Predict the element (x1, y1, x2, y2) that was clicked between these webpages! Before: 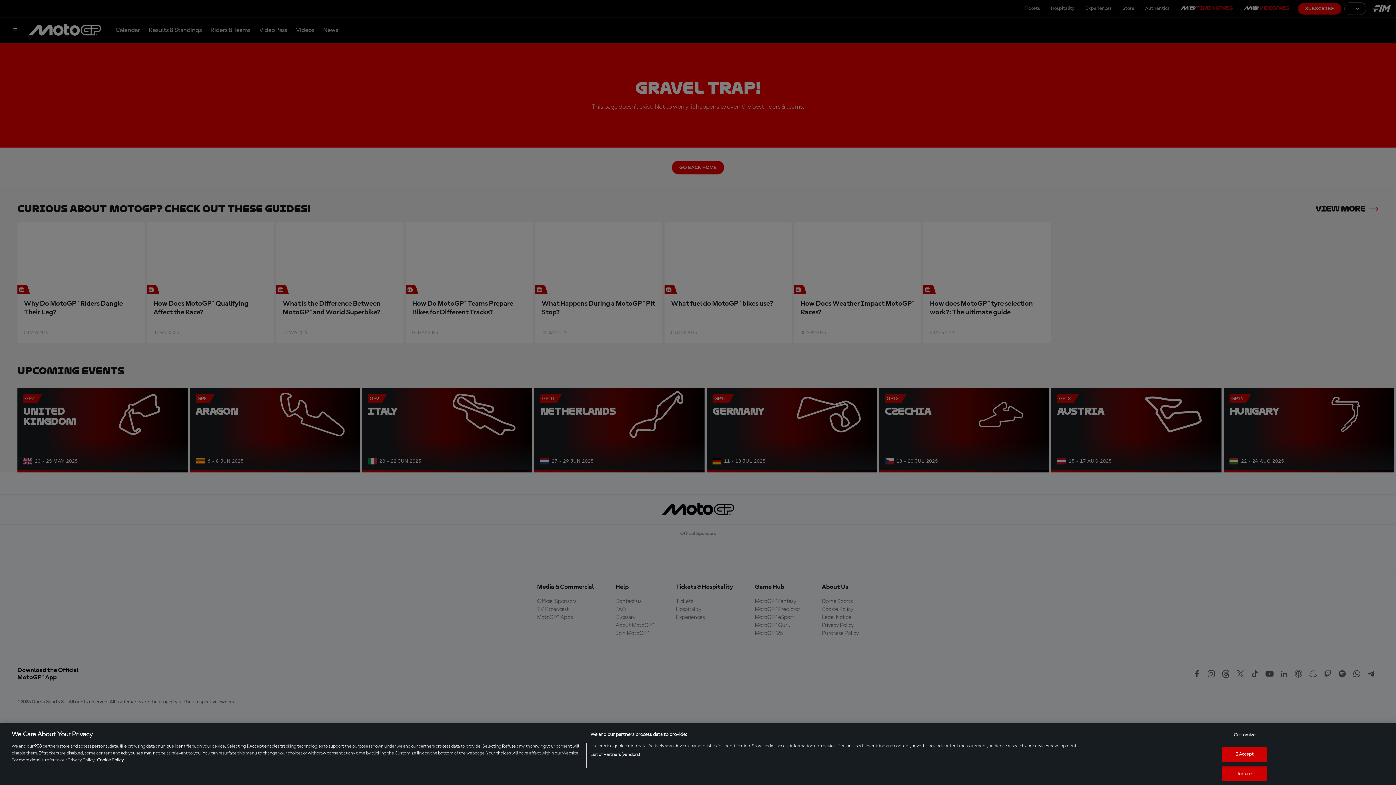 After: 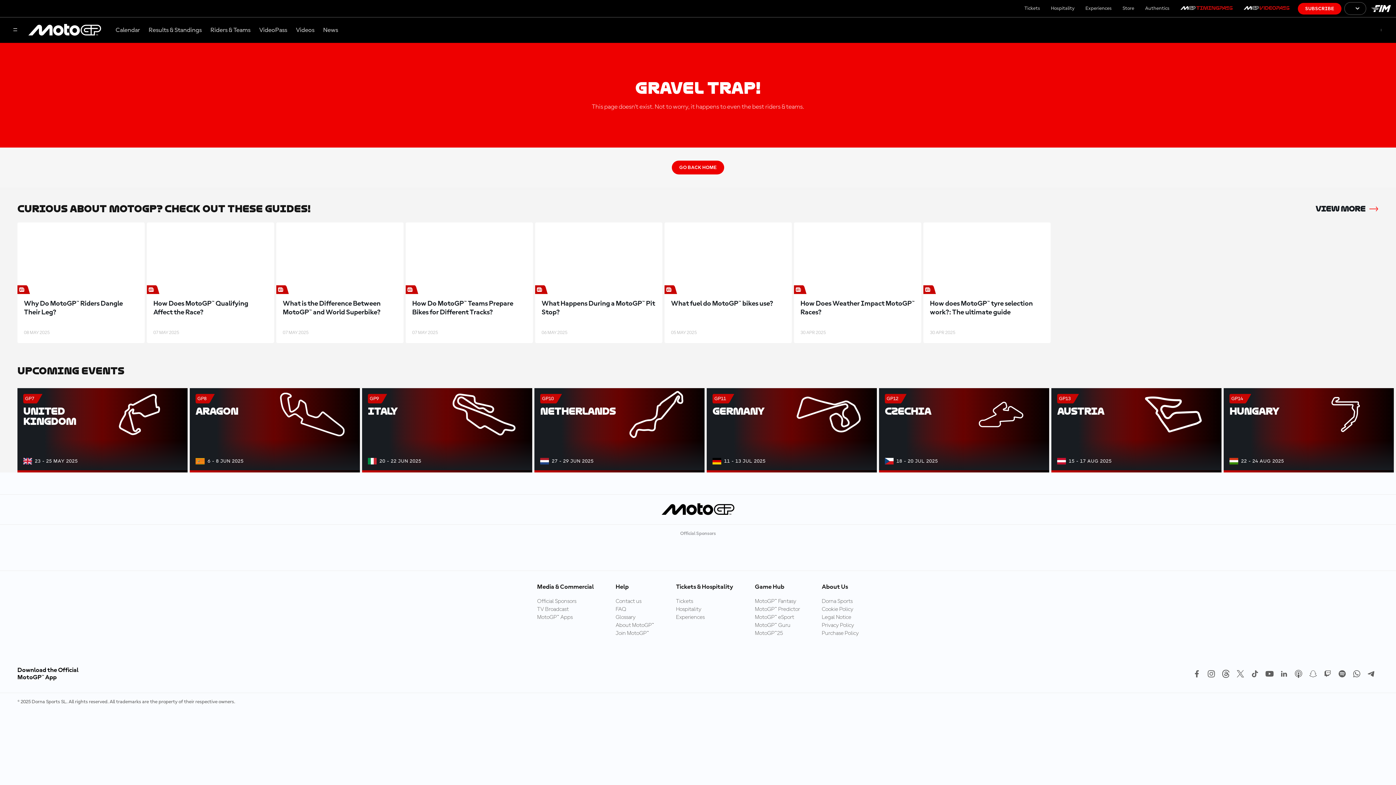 Action: bbox: (1222, 766, 1267, 781) label: Refuse